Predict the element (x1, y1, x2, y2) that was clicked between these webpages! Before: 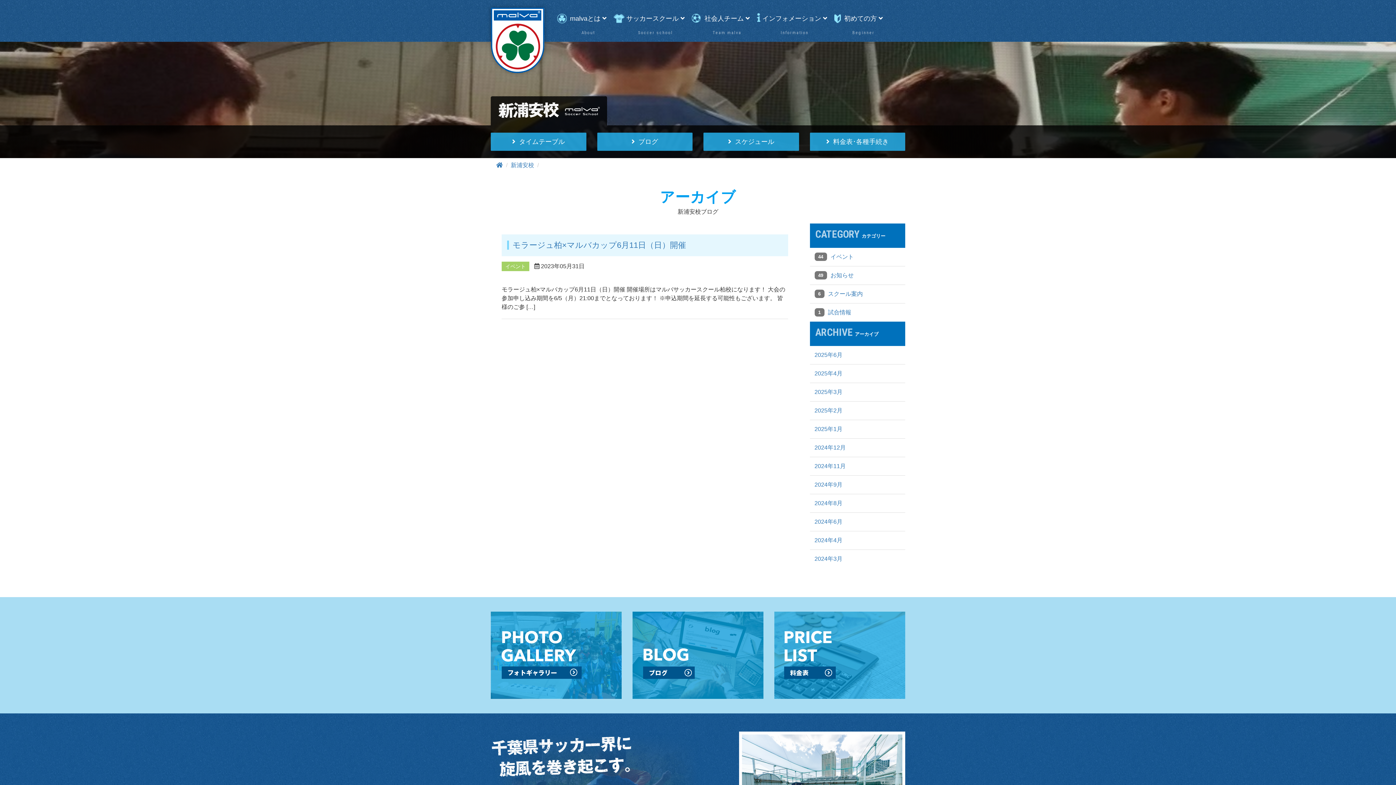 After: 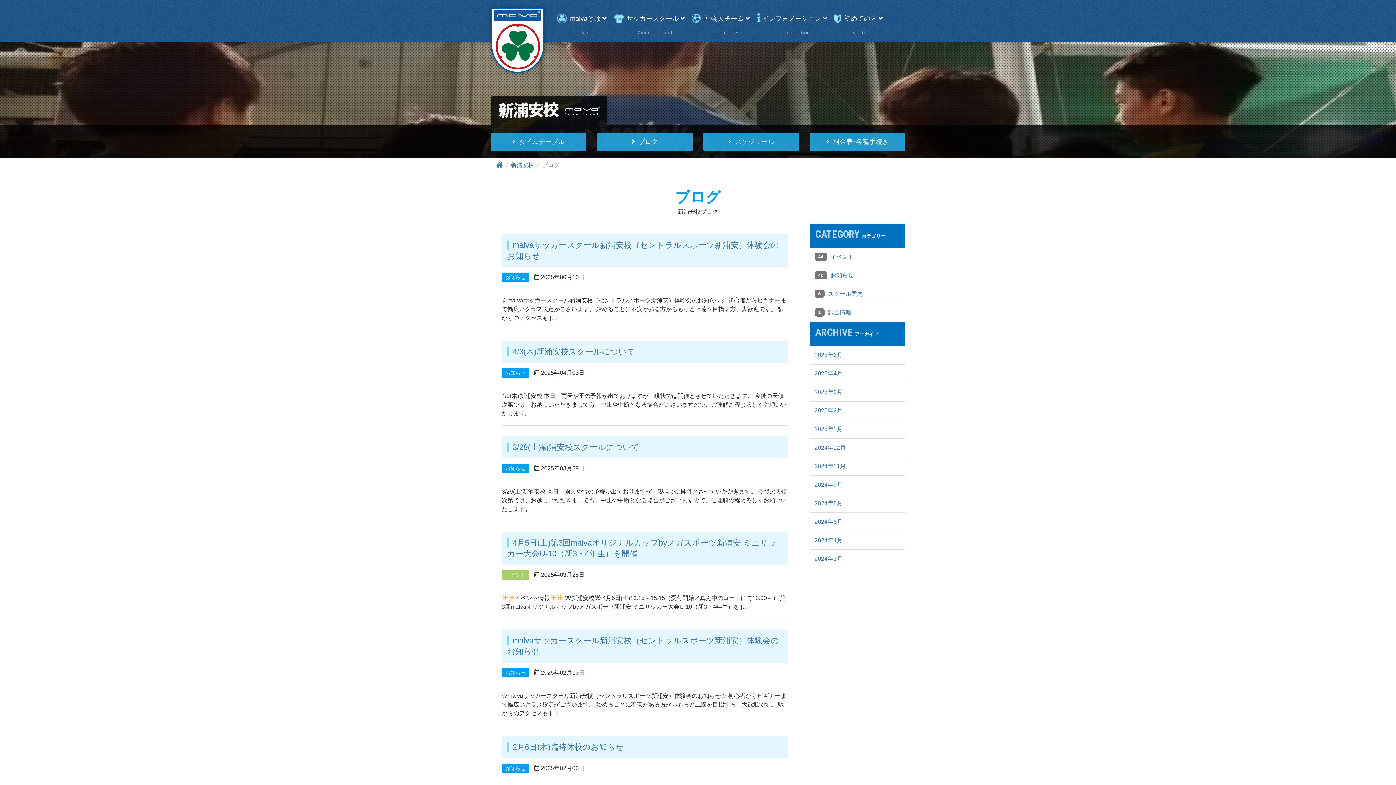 Action: bbox: (632, 611, 763, 699)